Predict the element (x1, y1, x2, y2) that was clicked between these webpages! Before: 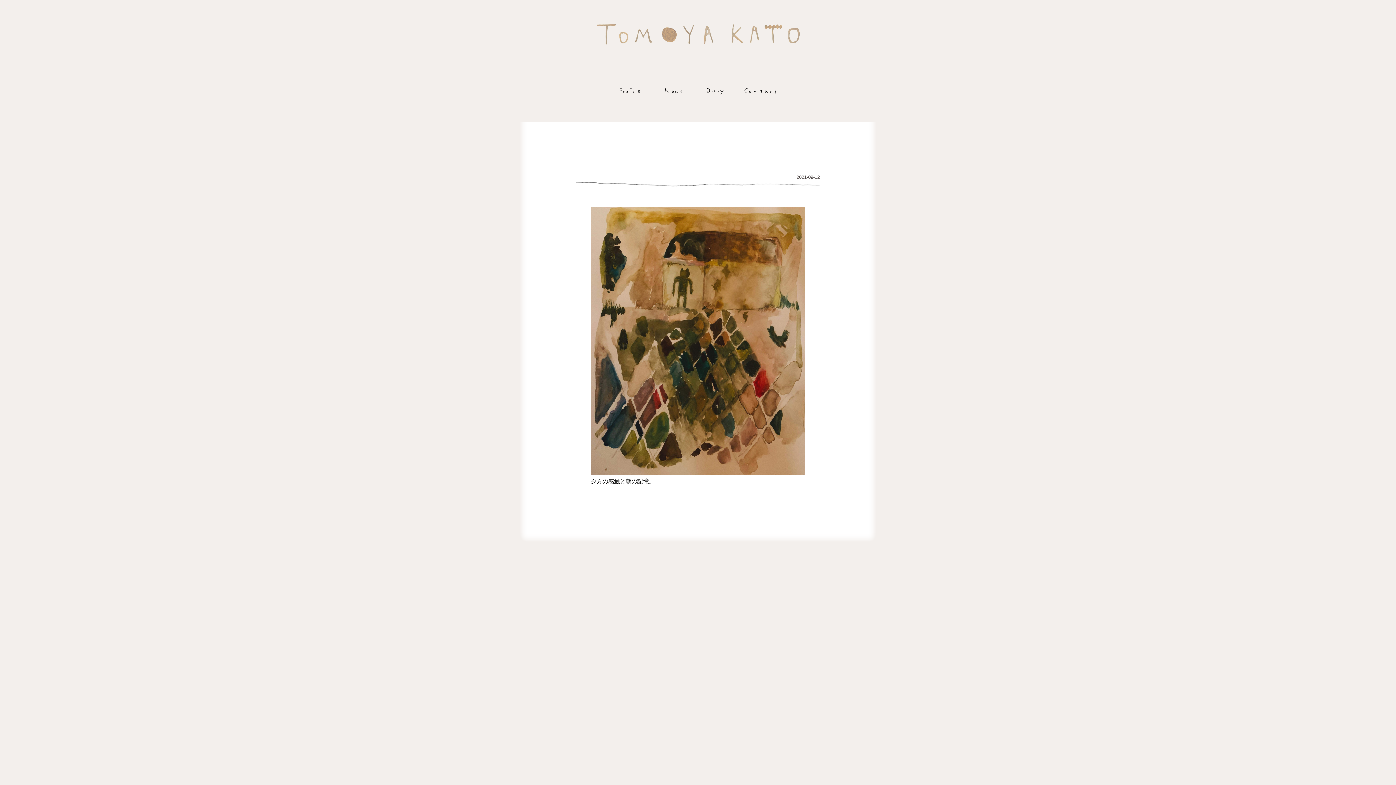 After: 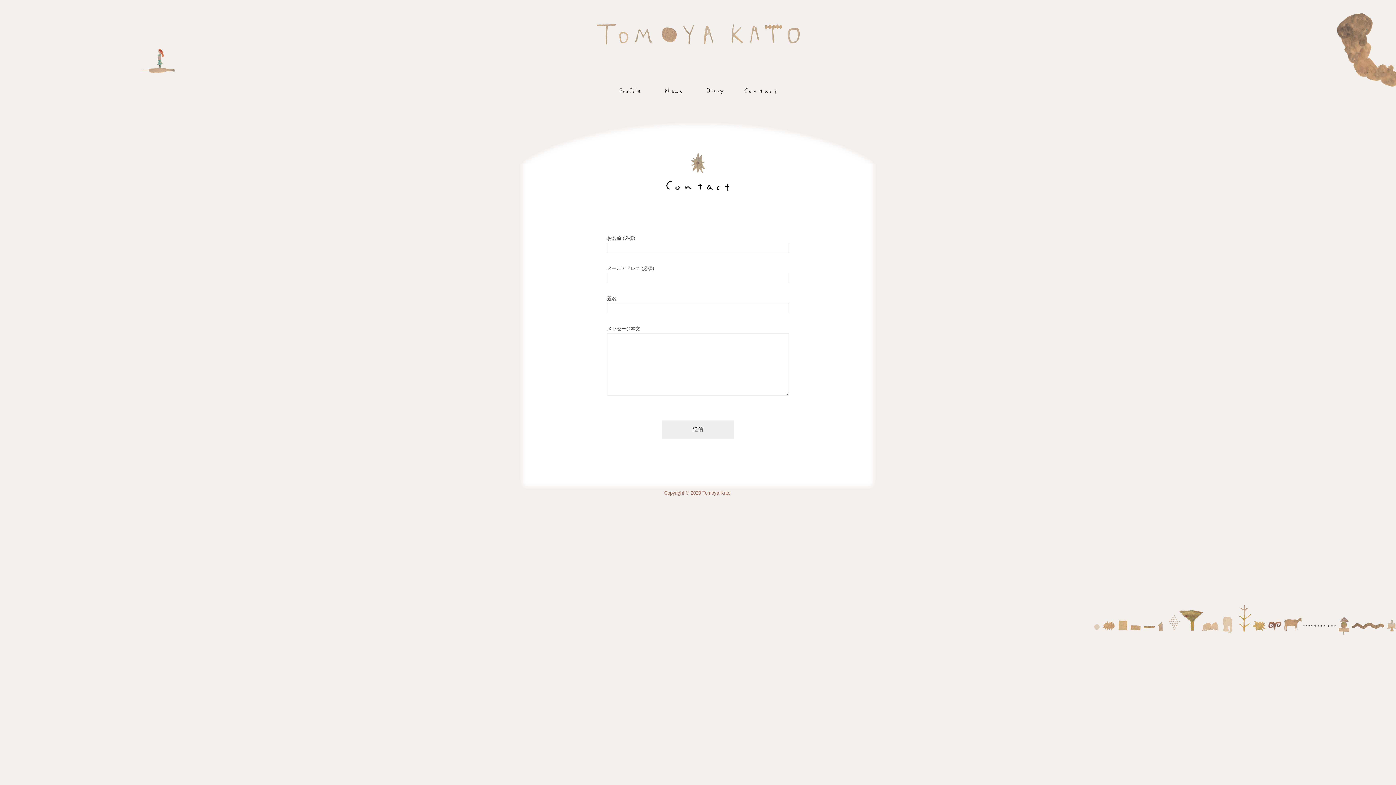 Action: bbox: (744, 88, 776, 101)